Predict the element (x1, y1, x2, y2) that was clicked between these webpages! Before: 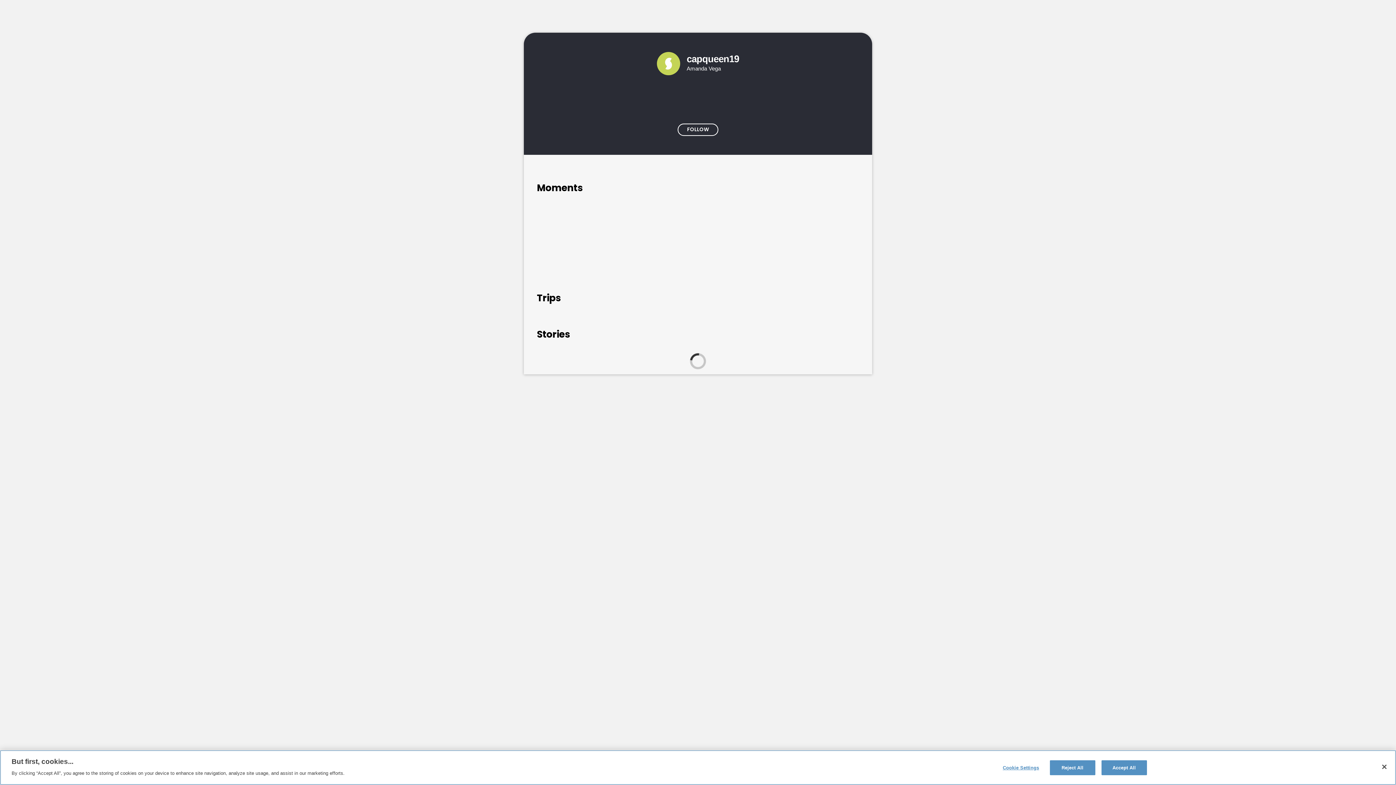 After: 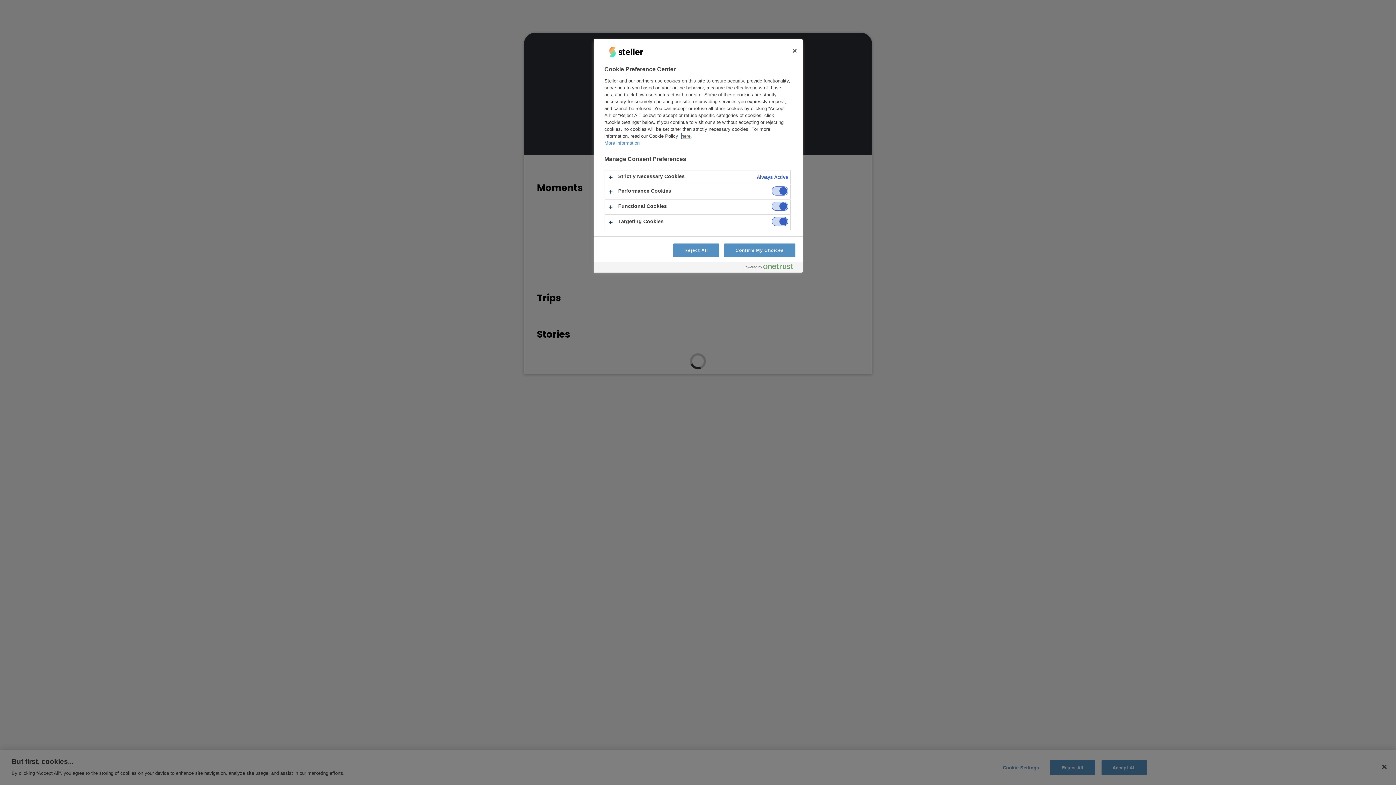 Action: label: Cookie Settings bbox: (998, 761, 1043, 775)